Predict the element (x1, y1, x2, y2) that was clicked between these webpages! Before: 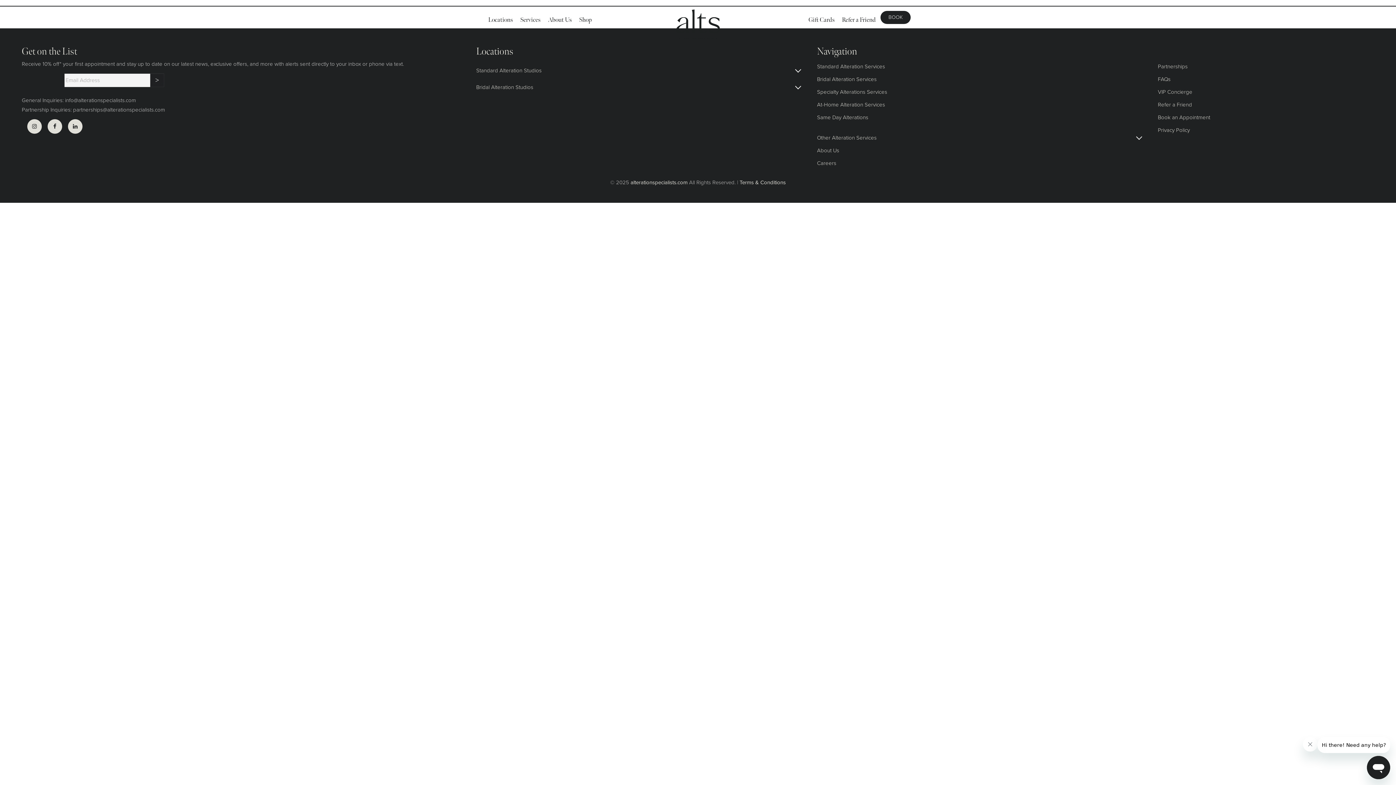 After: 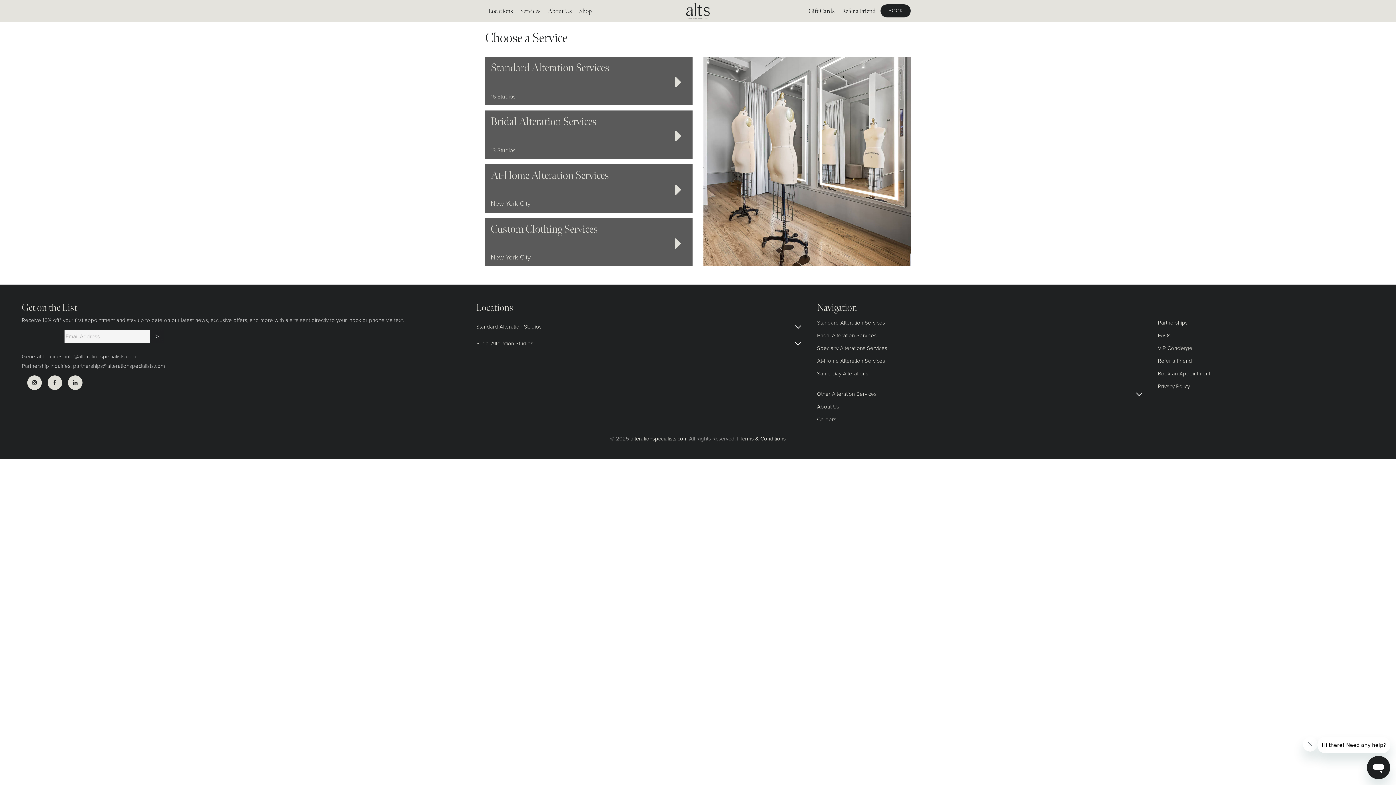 Action: label: Locations bbox: (485, 6, 516, 33)